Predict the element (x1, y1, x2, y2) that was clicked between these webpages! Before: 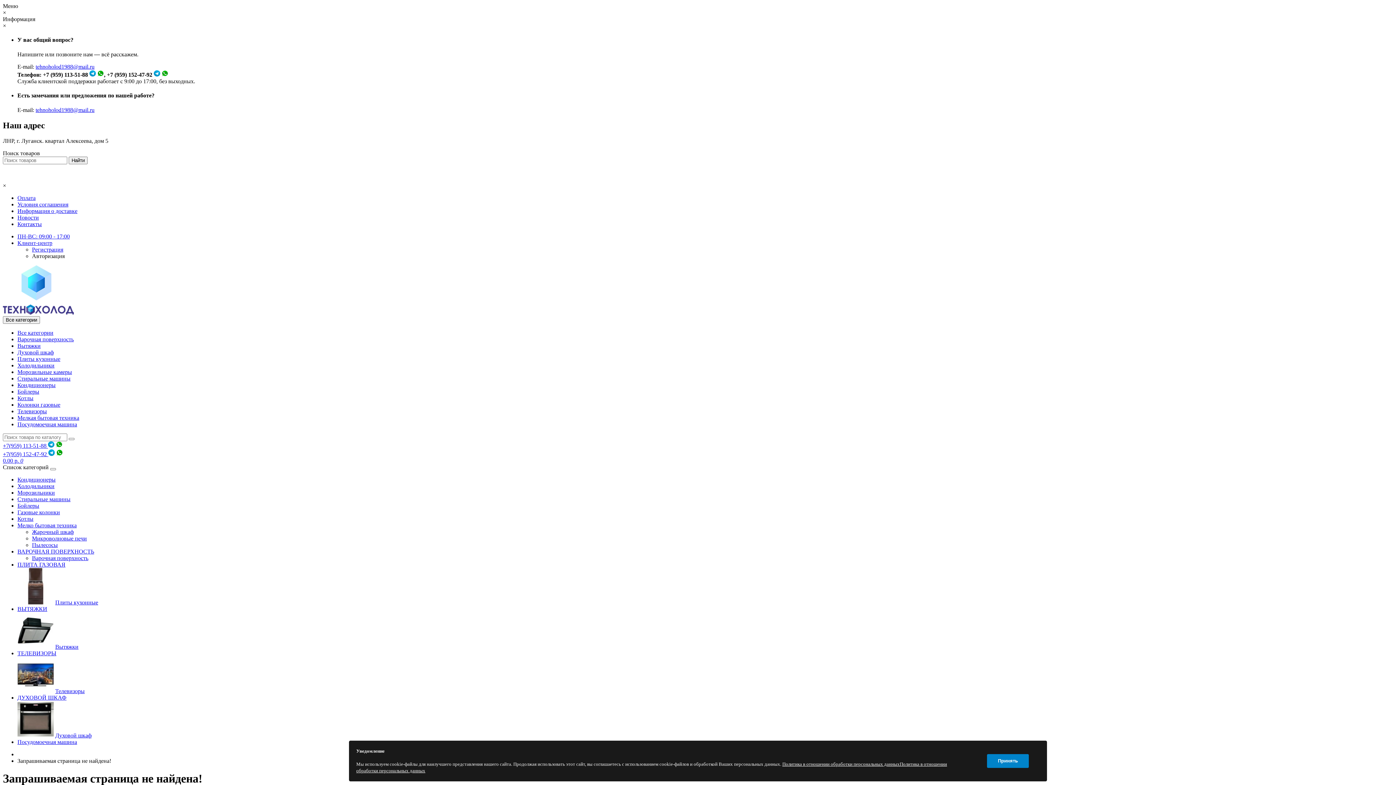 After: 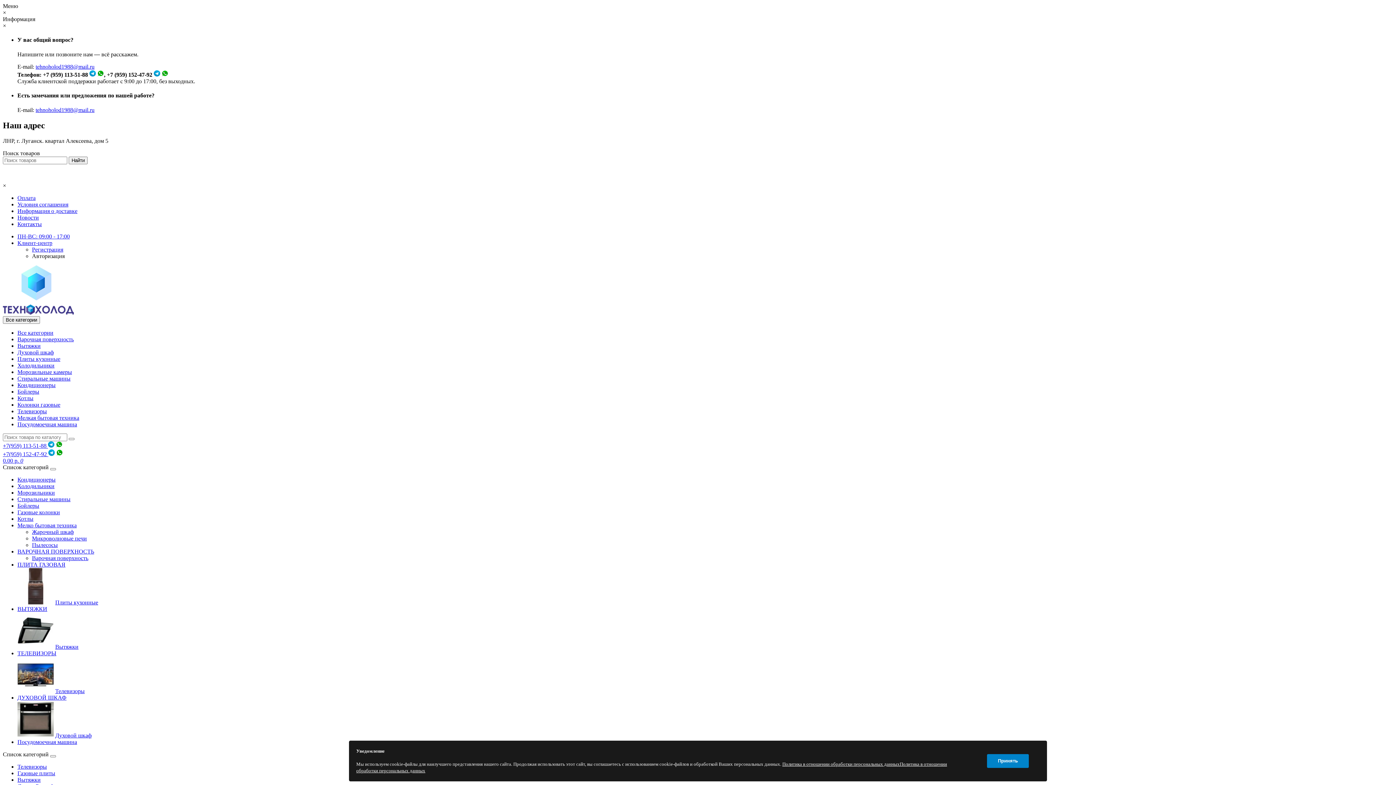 Action: label: Варочная поверхность bbox: (32, 555, 88, 561)